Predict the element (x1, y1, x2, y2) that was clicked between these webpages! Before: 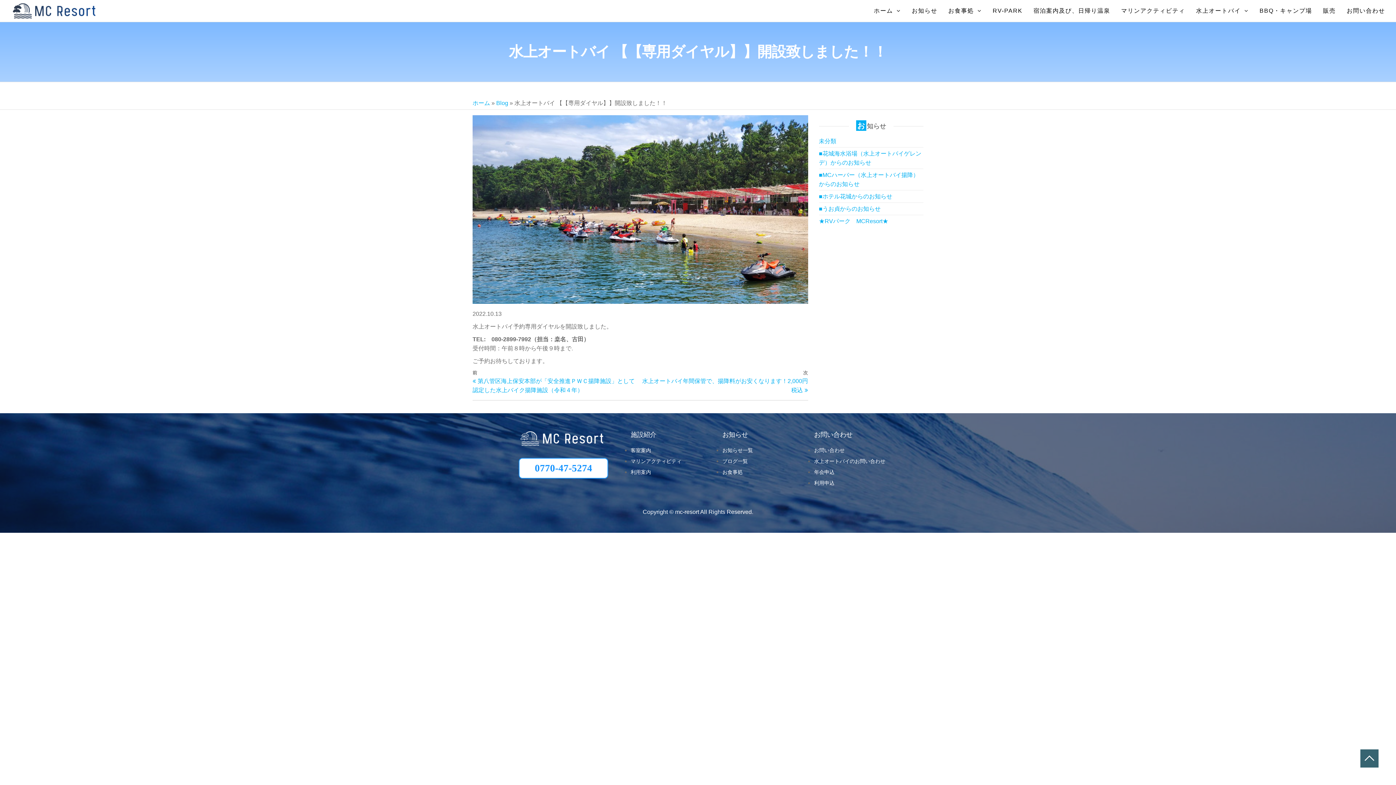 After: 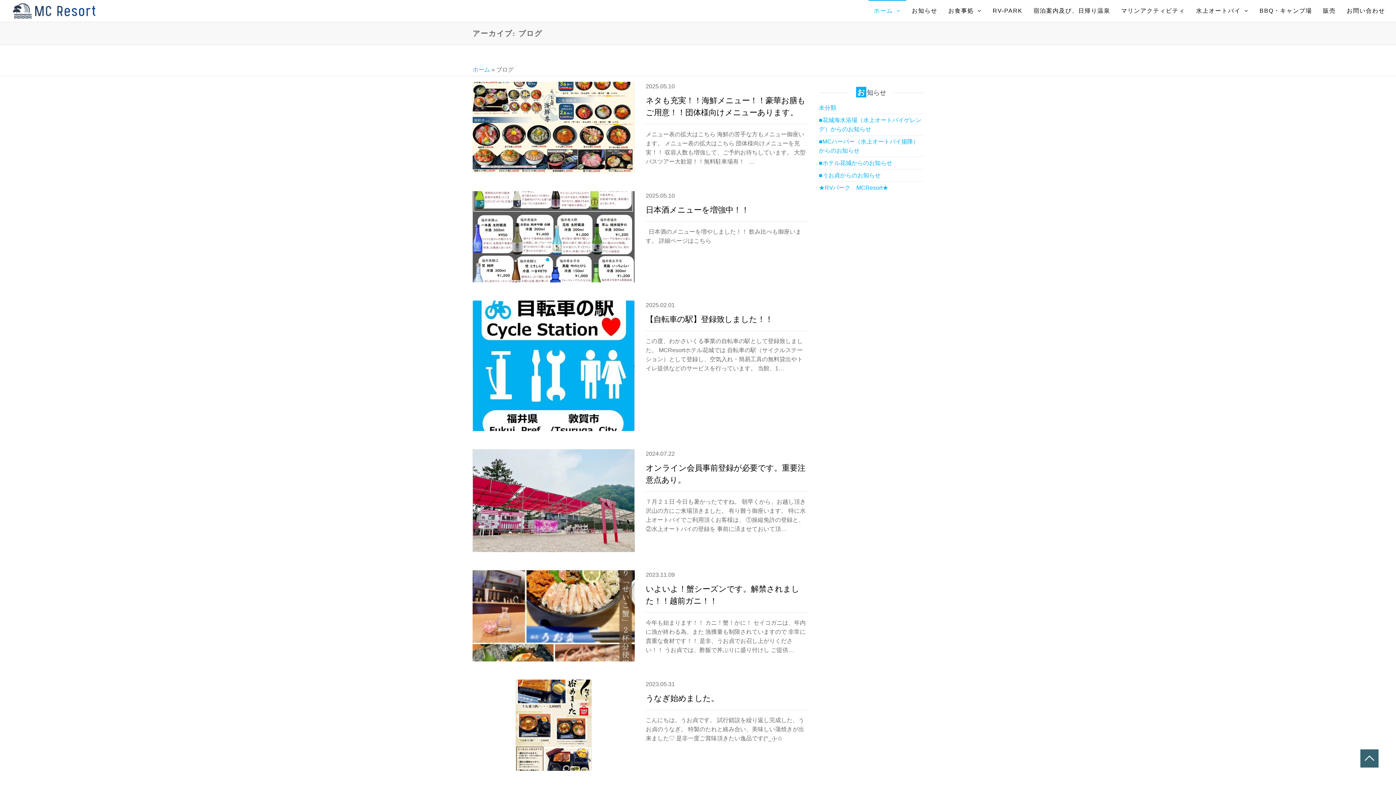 Action: label: ブログ一覧 bbox: (722, 458, 748, 464)